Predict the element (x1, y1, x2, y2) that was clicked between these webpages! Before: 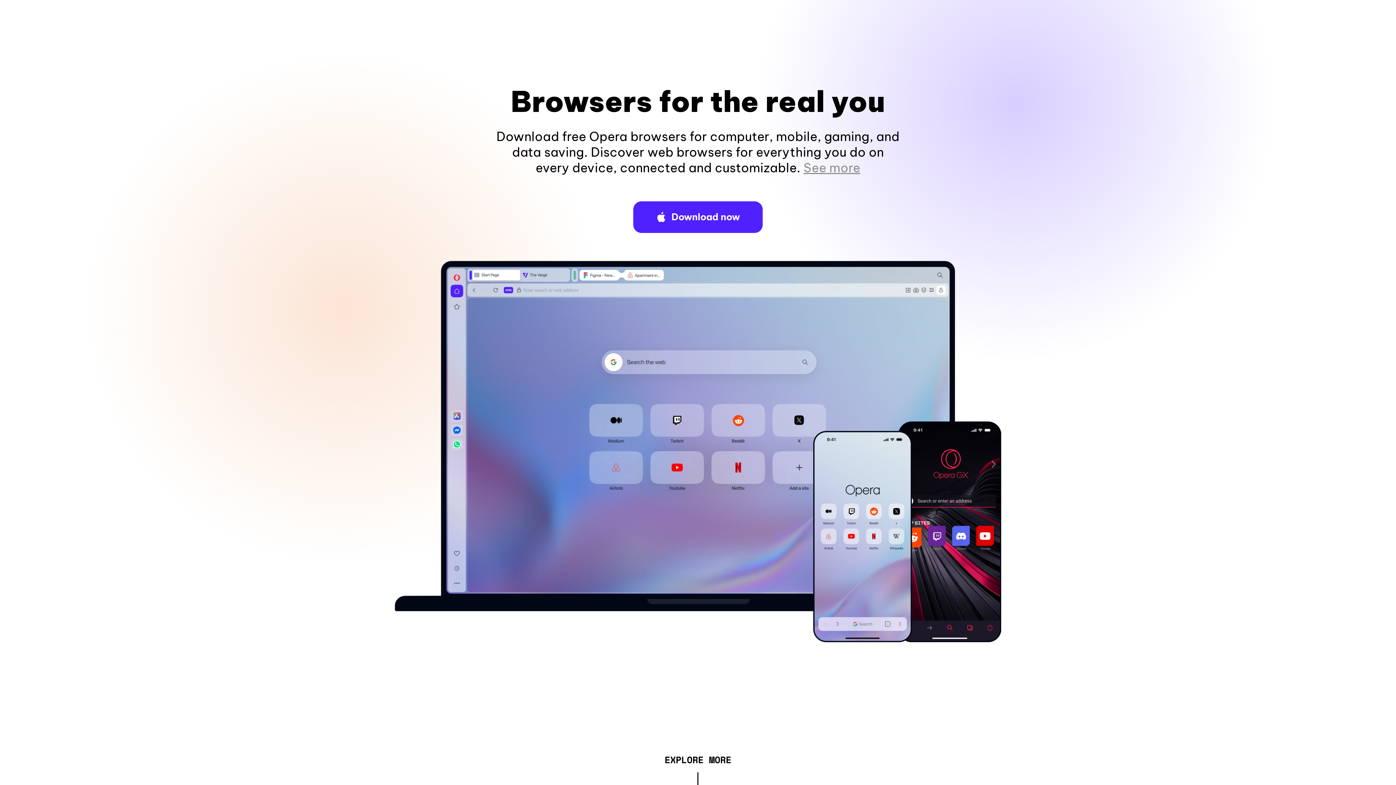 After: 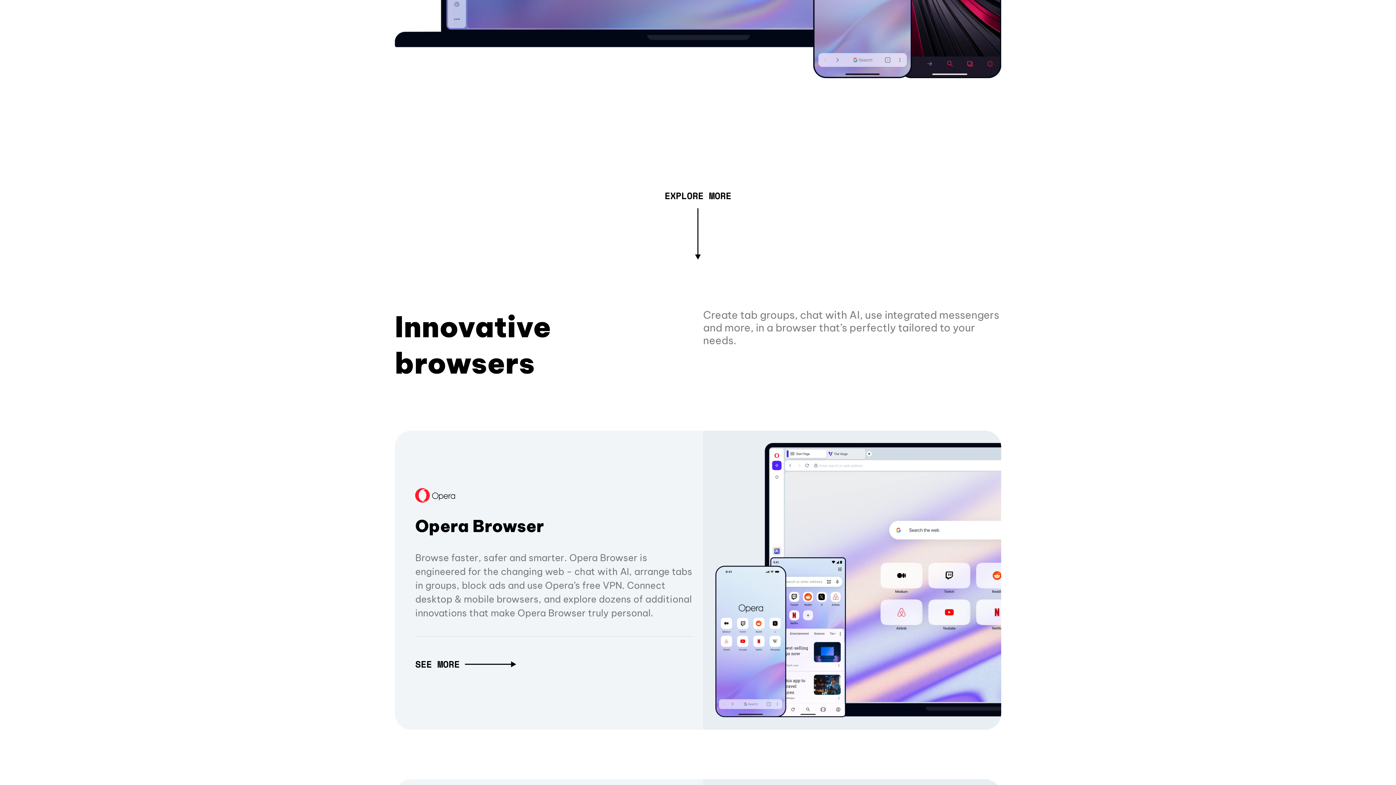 Action: bbox: (803, 160, 860, 175) label: See more